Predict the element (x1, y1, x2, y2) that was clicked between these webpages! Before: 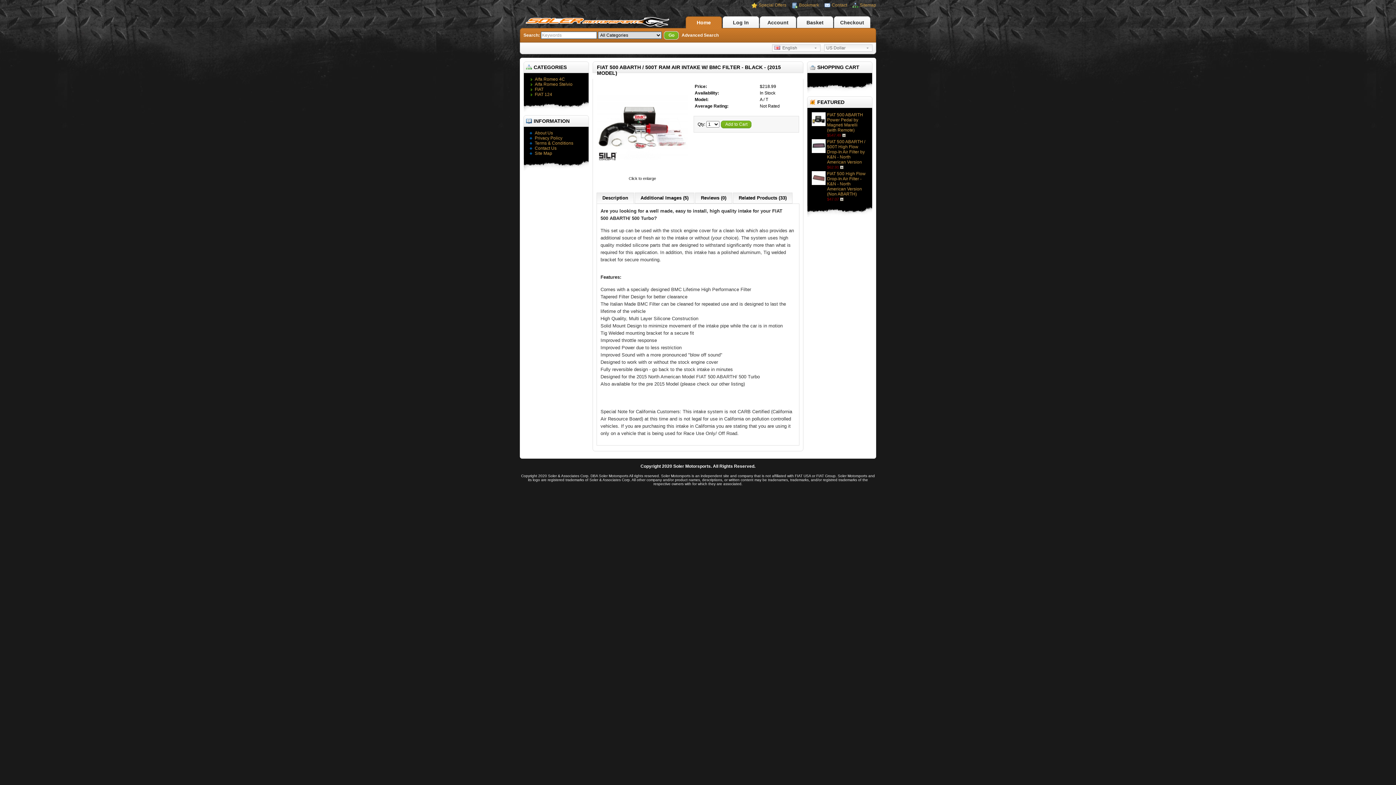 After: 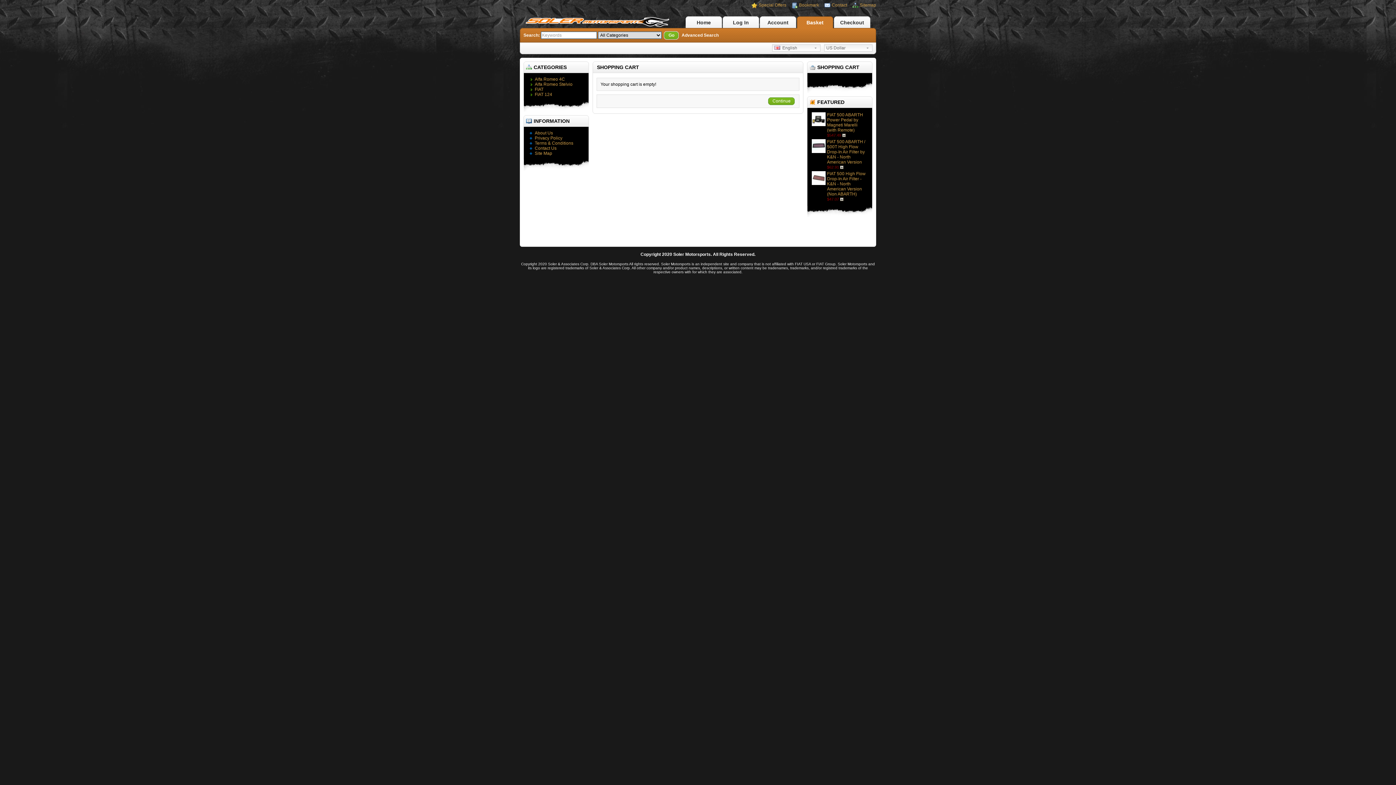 Action: bbox: (834, 16, 870, 29) label: Checkout